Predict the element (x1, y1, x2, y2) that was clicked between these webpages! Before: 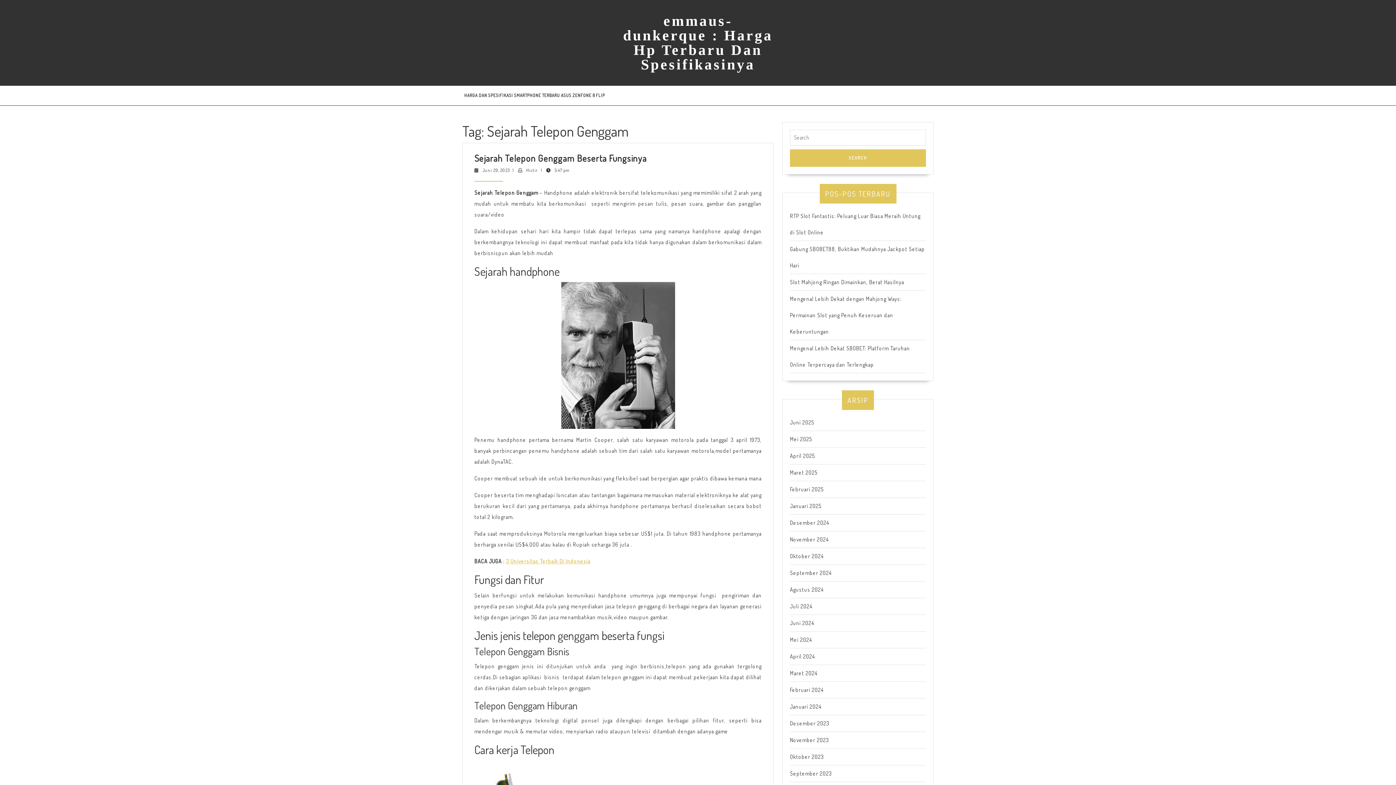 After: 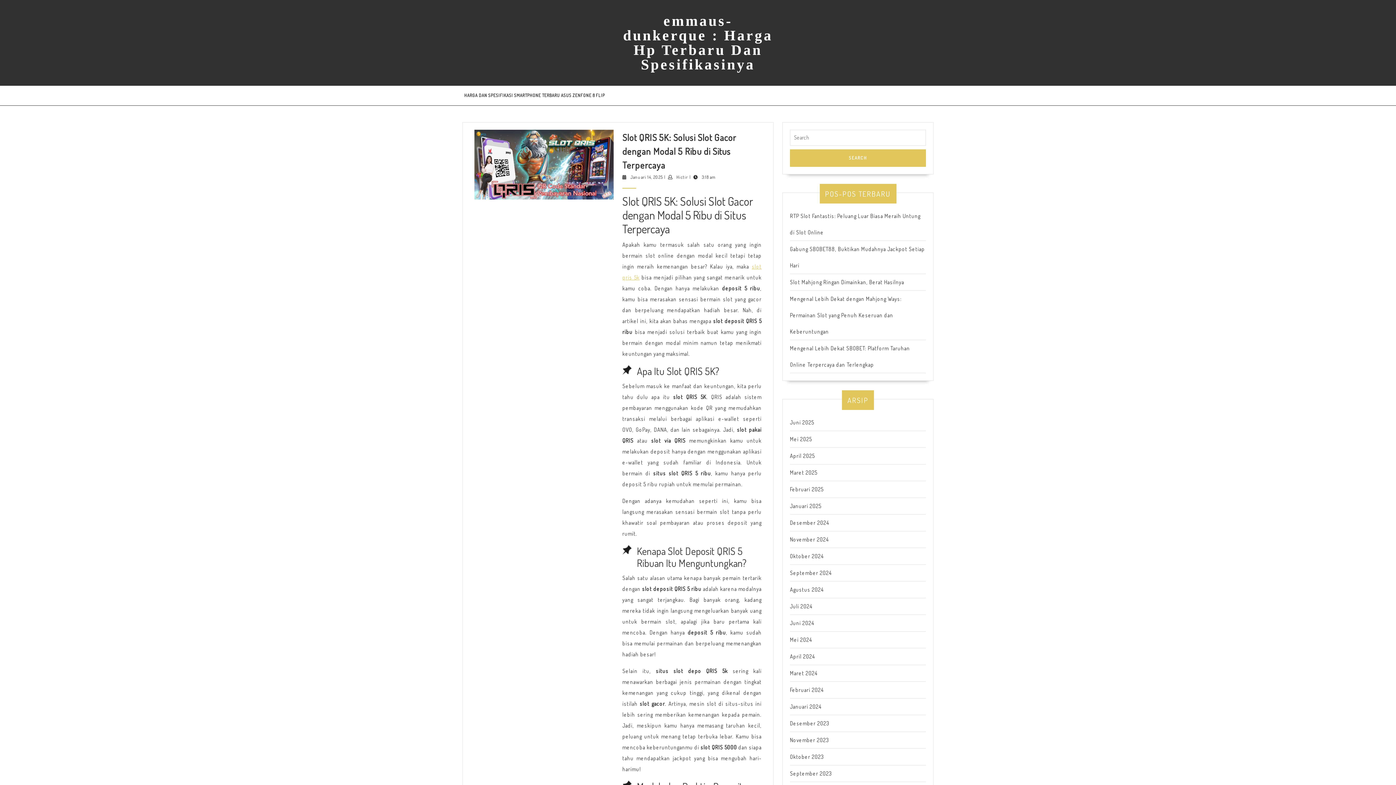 Action: label: Oktober 2023 bbox: (790, 753, 824, 760)